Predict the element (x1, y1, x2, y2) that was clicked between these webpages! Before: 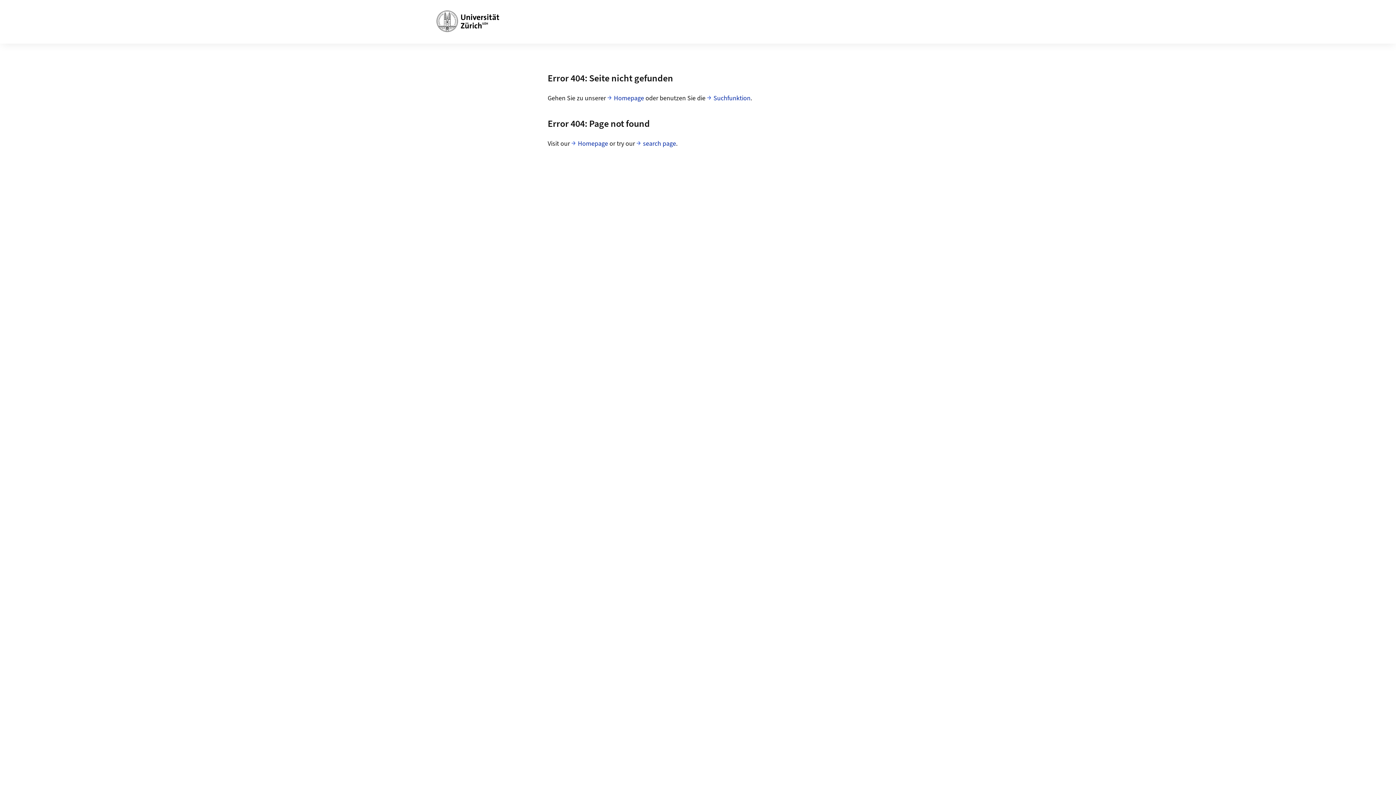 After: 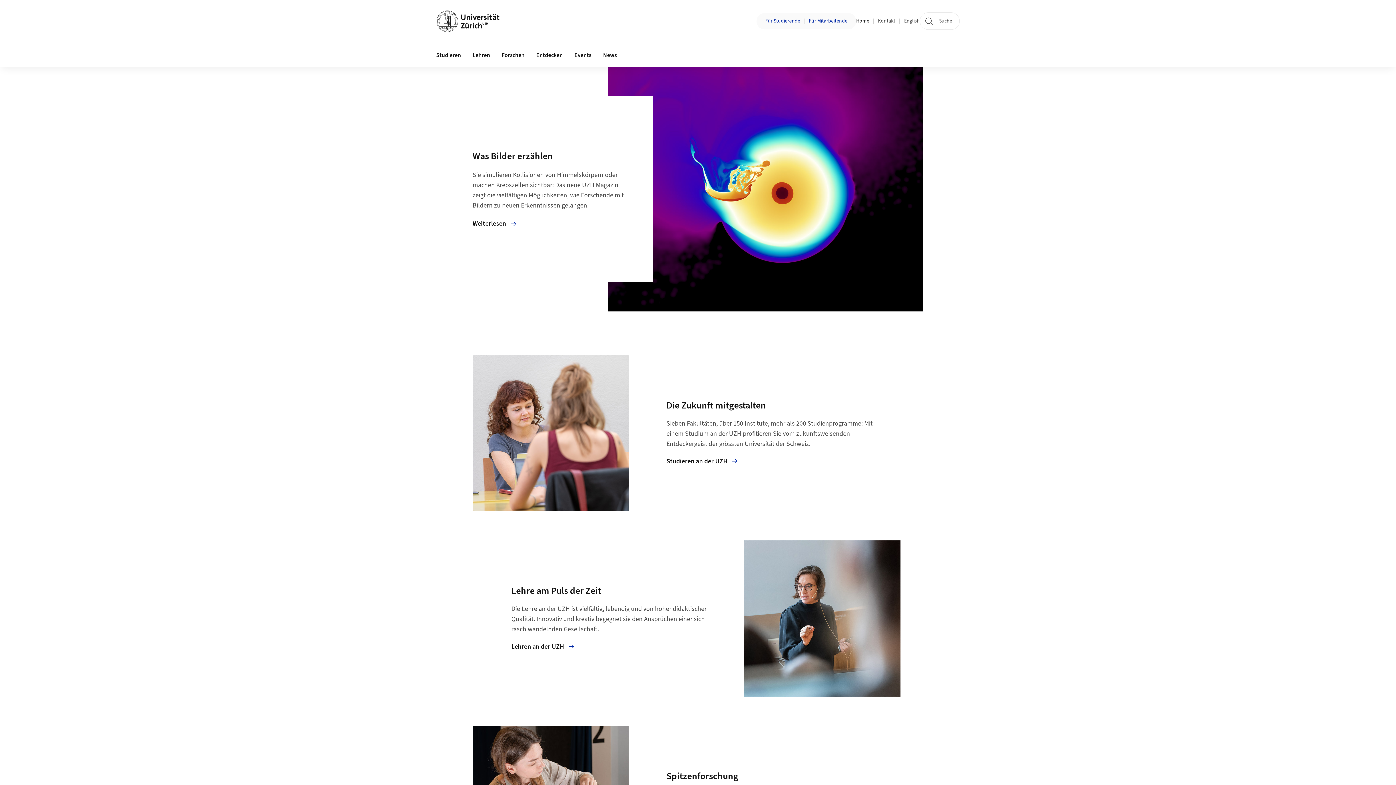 Action: bbox: (571, 138, 608, 149) label: Homepage